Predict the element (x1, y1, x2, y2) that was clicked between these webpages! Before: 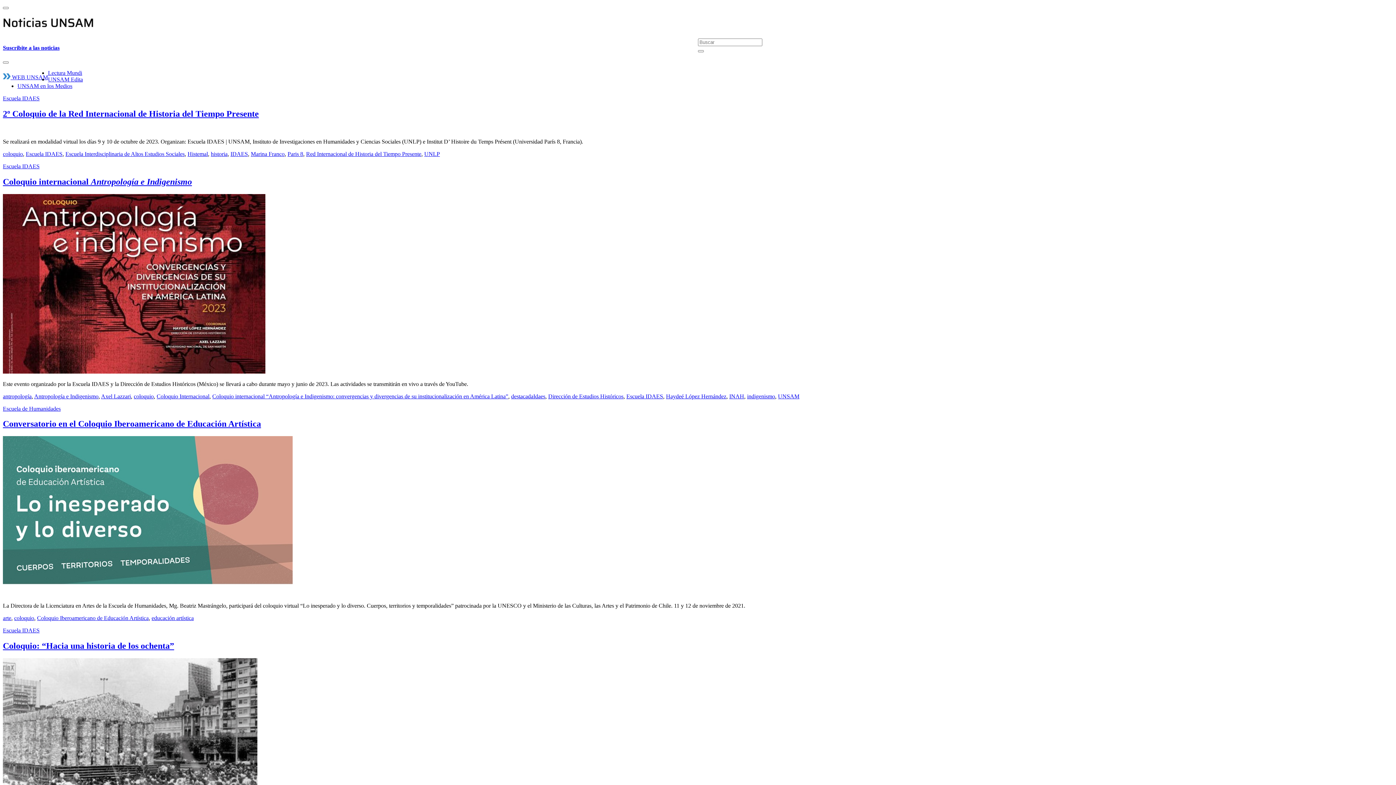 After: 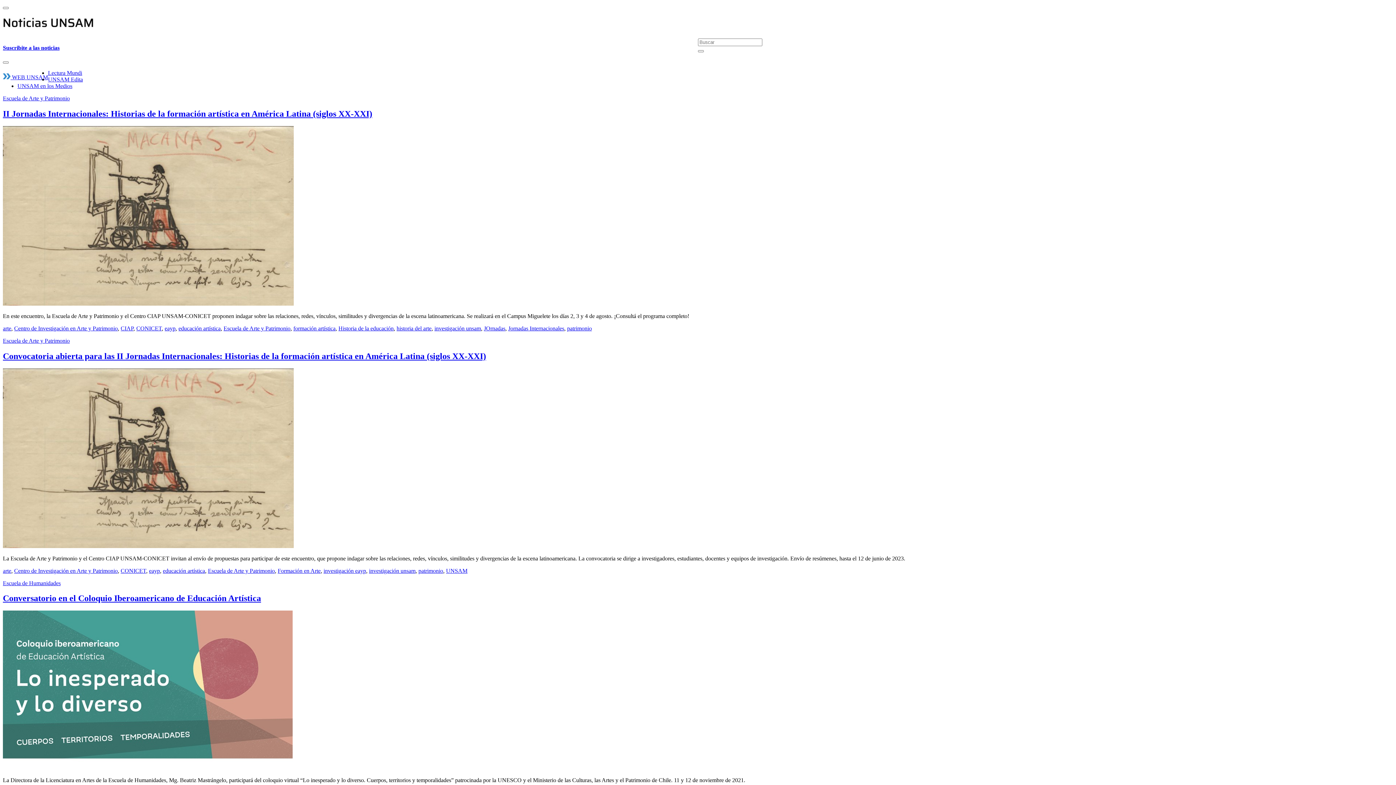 Action: bbox: (151, 615, 193, 621) label: educación artística